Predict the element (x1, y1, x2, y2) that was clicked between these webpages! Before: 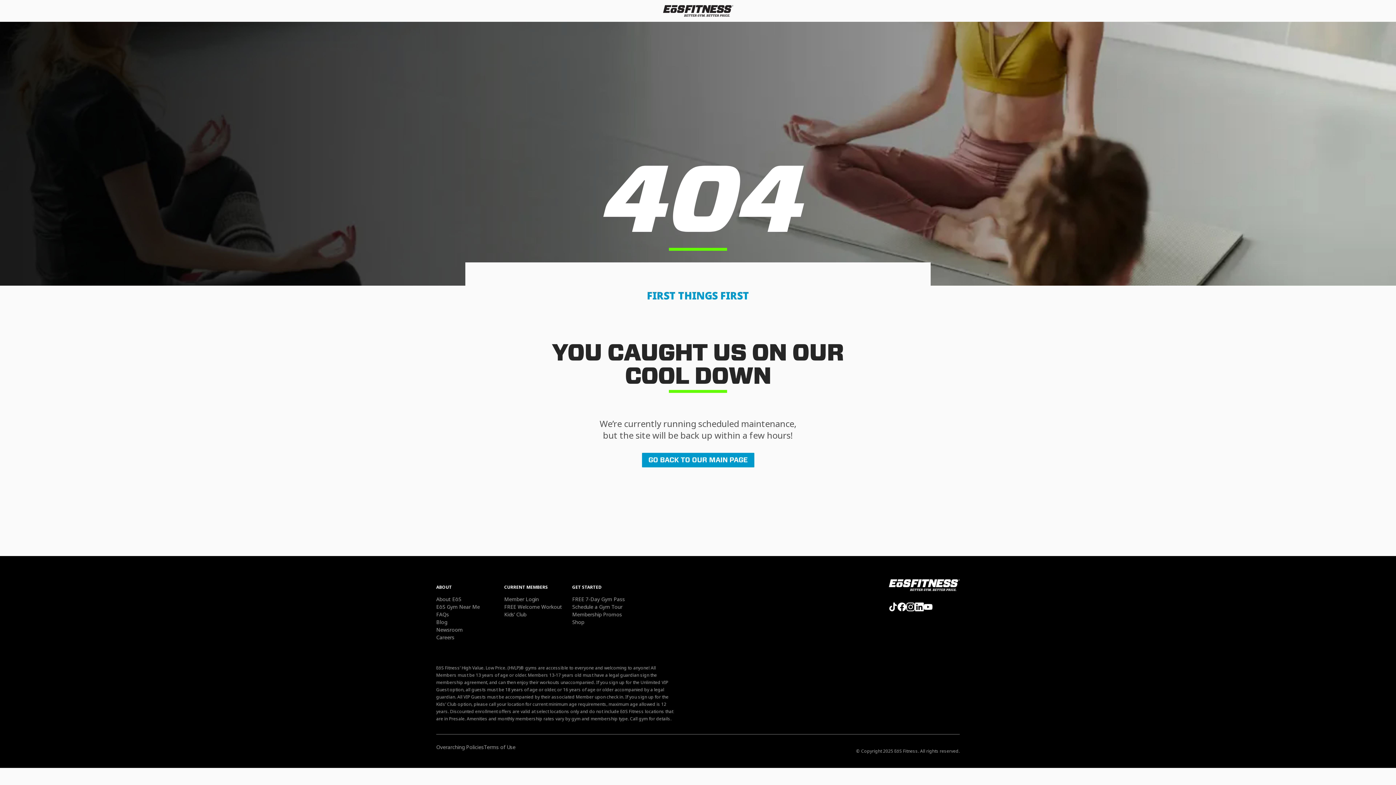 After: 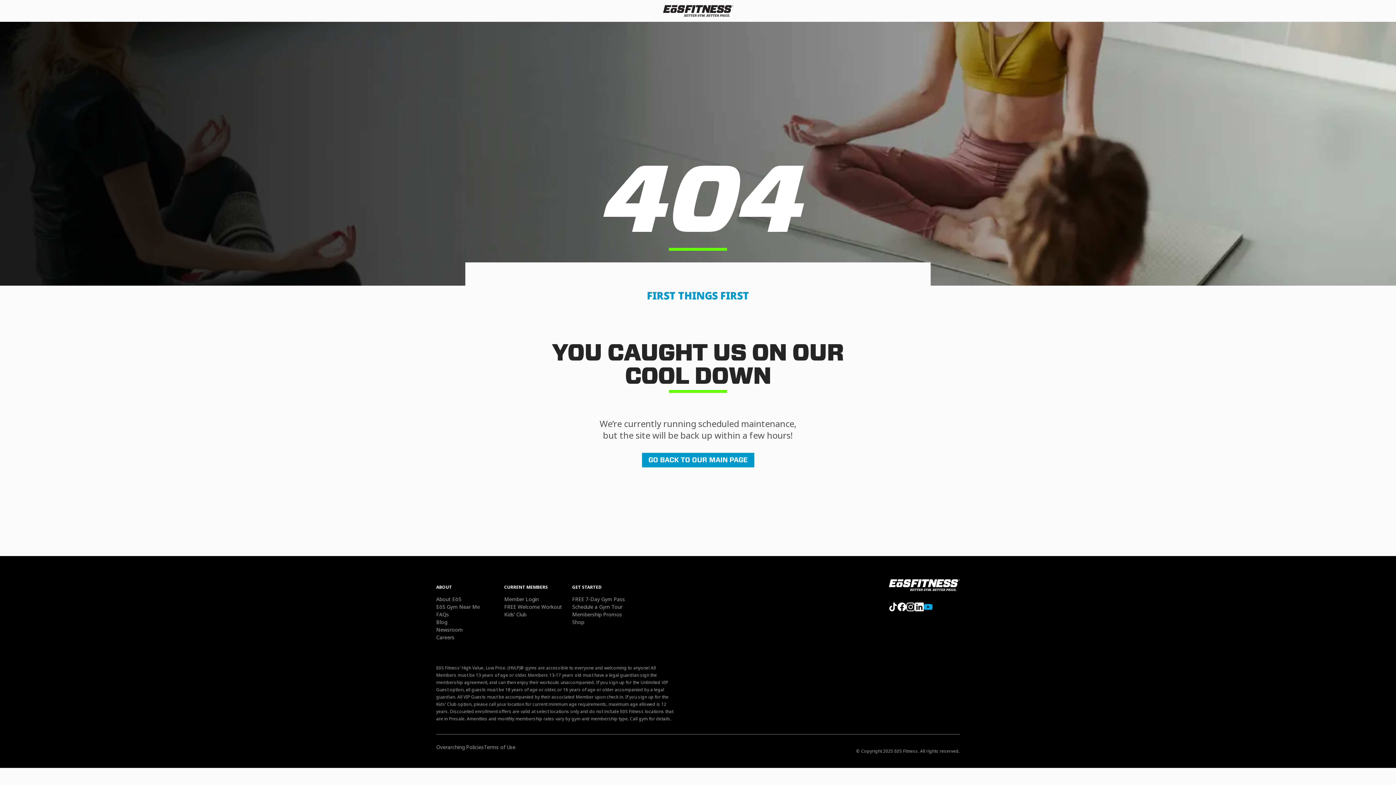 Action: bbox: (924, 602, 932, 611) label: EoS on YouTube